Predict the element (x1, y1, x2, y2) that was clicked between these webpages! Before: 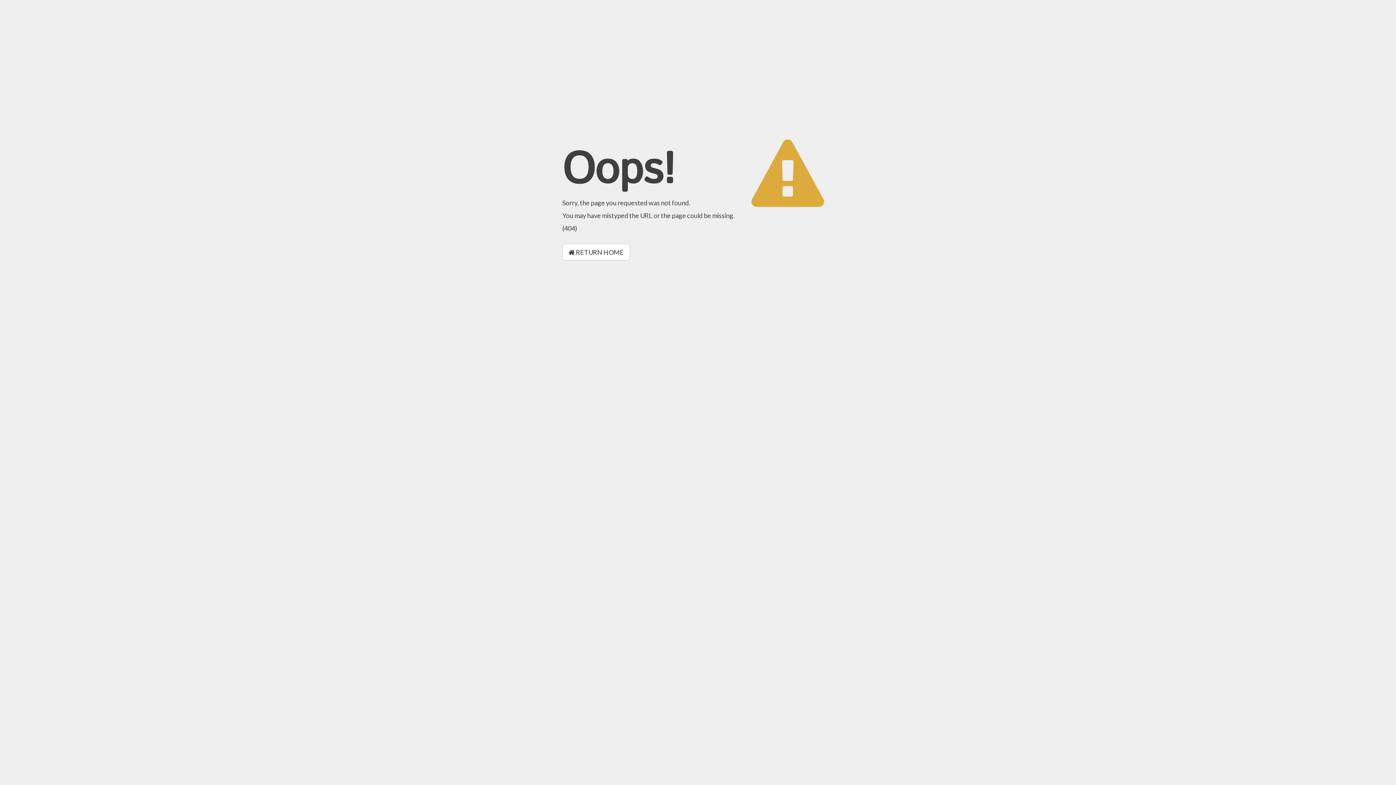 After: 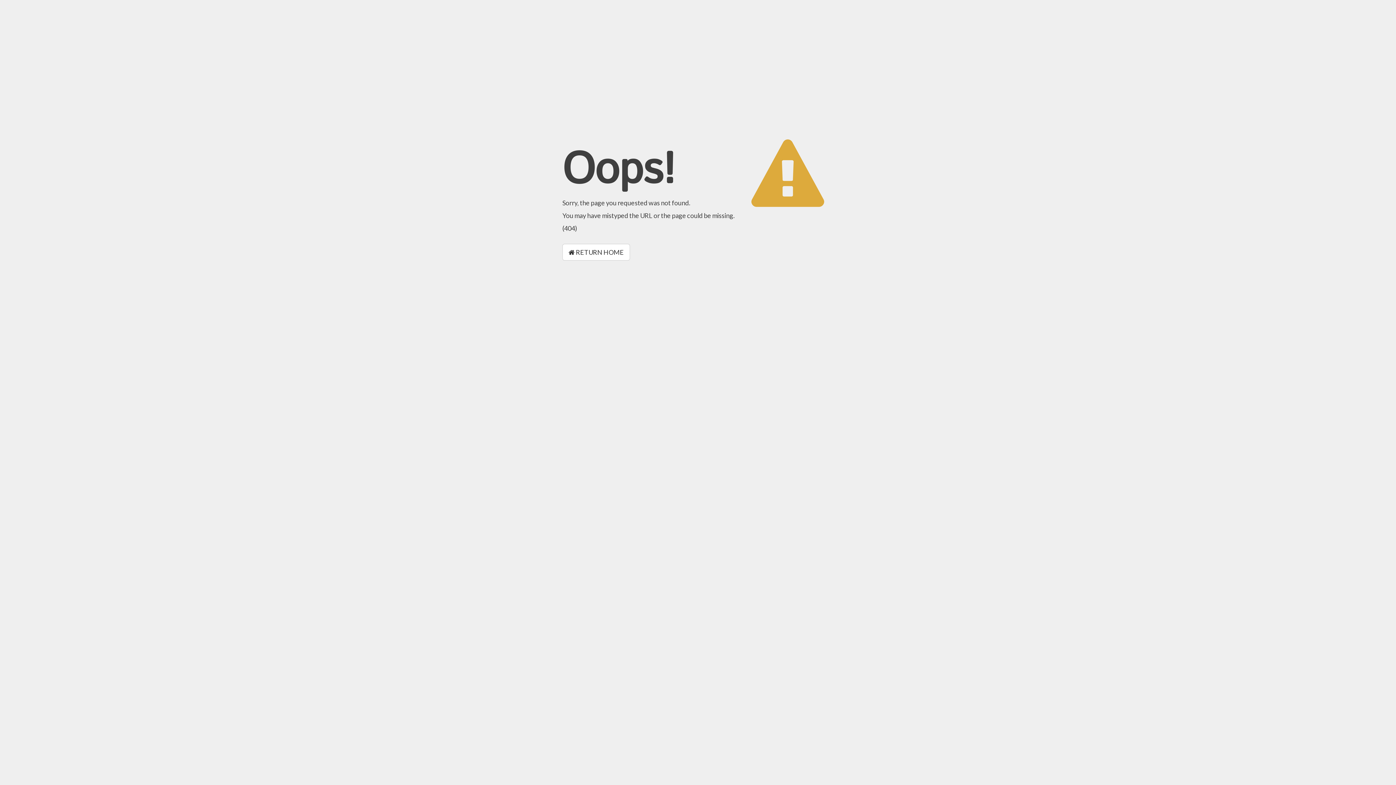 Action: bbox: (562, 244, 630, 260) label:  RETURN HOME